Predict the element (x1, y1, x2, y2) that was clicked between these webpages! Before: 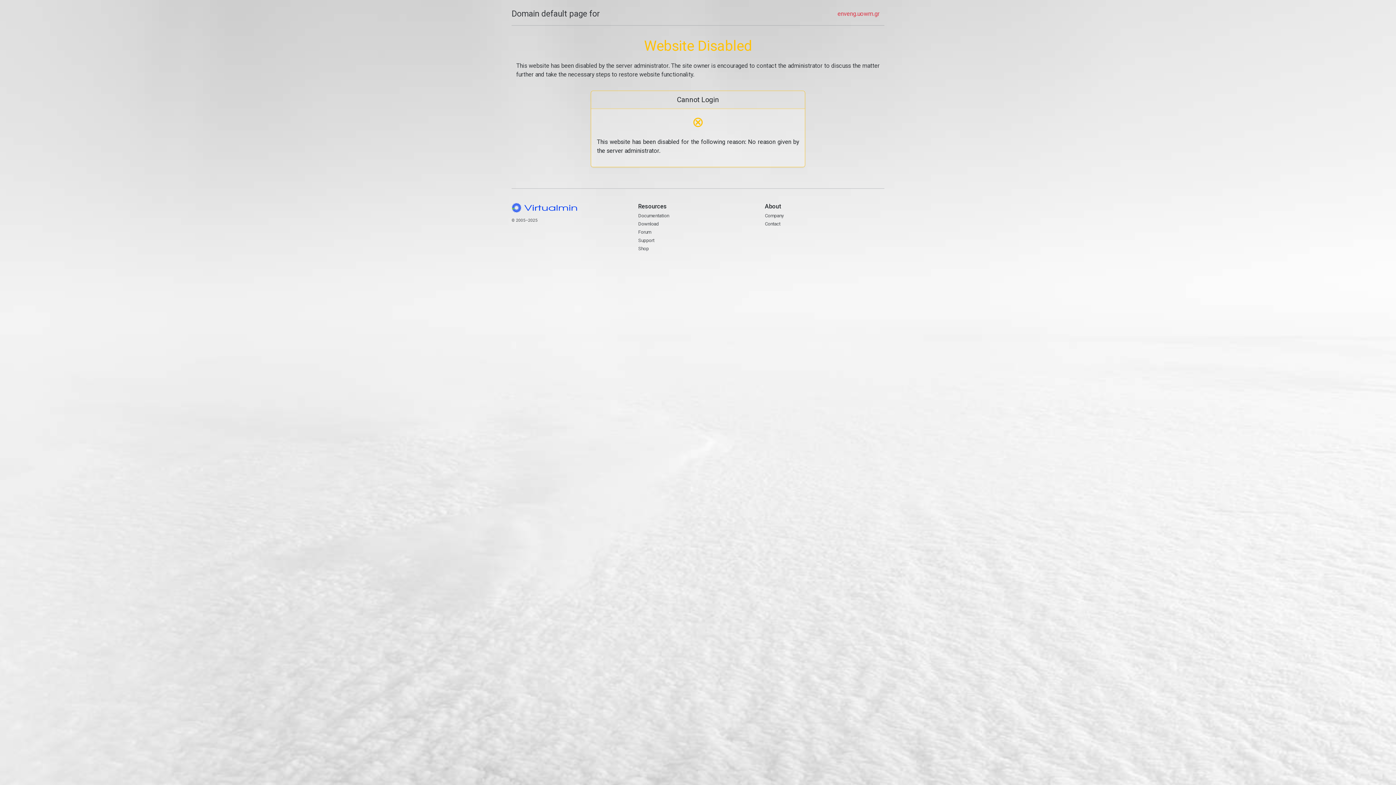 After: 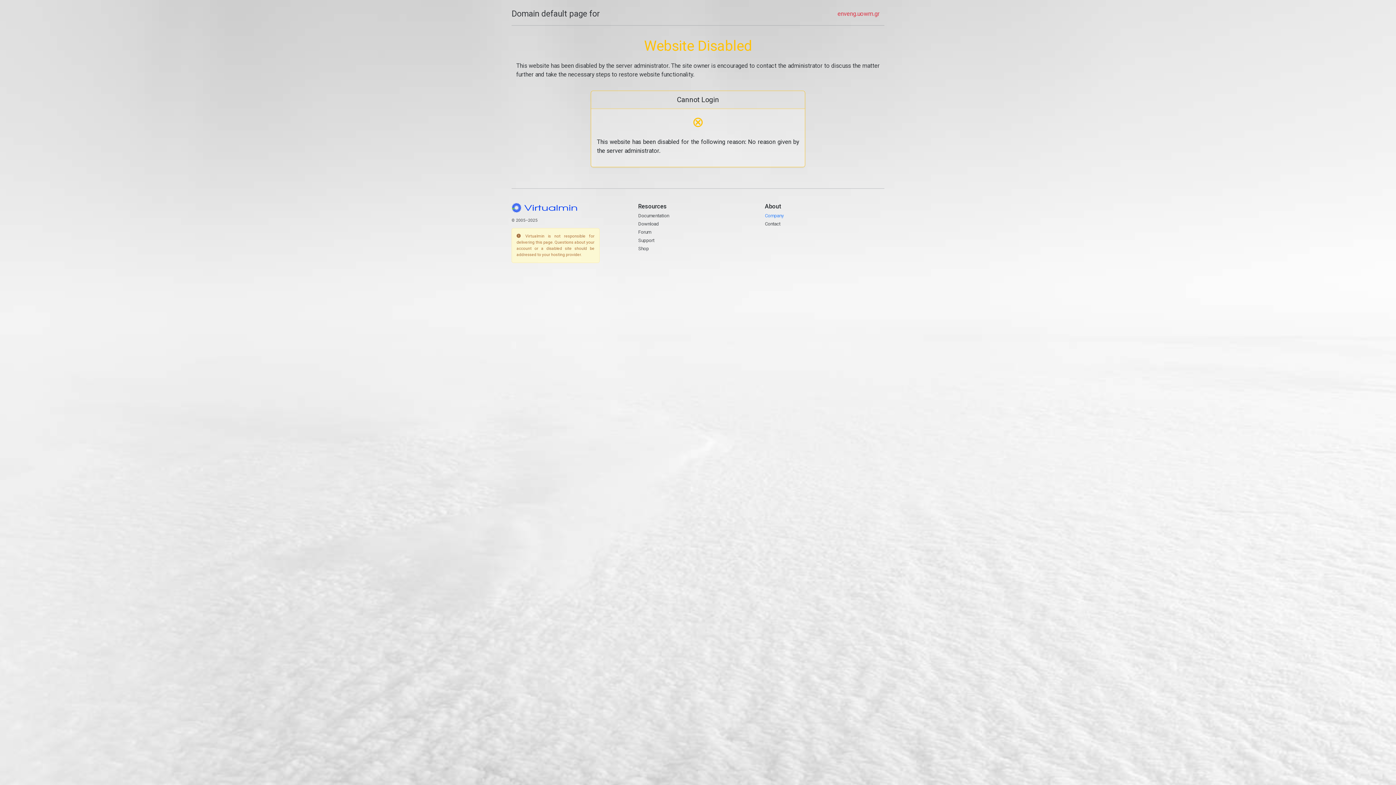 Action: label: Company bbox: (765, 212, 784, 218)